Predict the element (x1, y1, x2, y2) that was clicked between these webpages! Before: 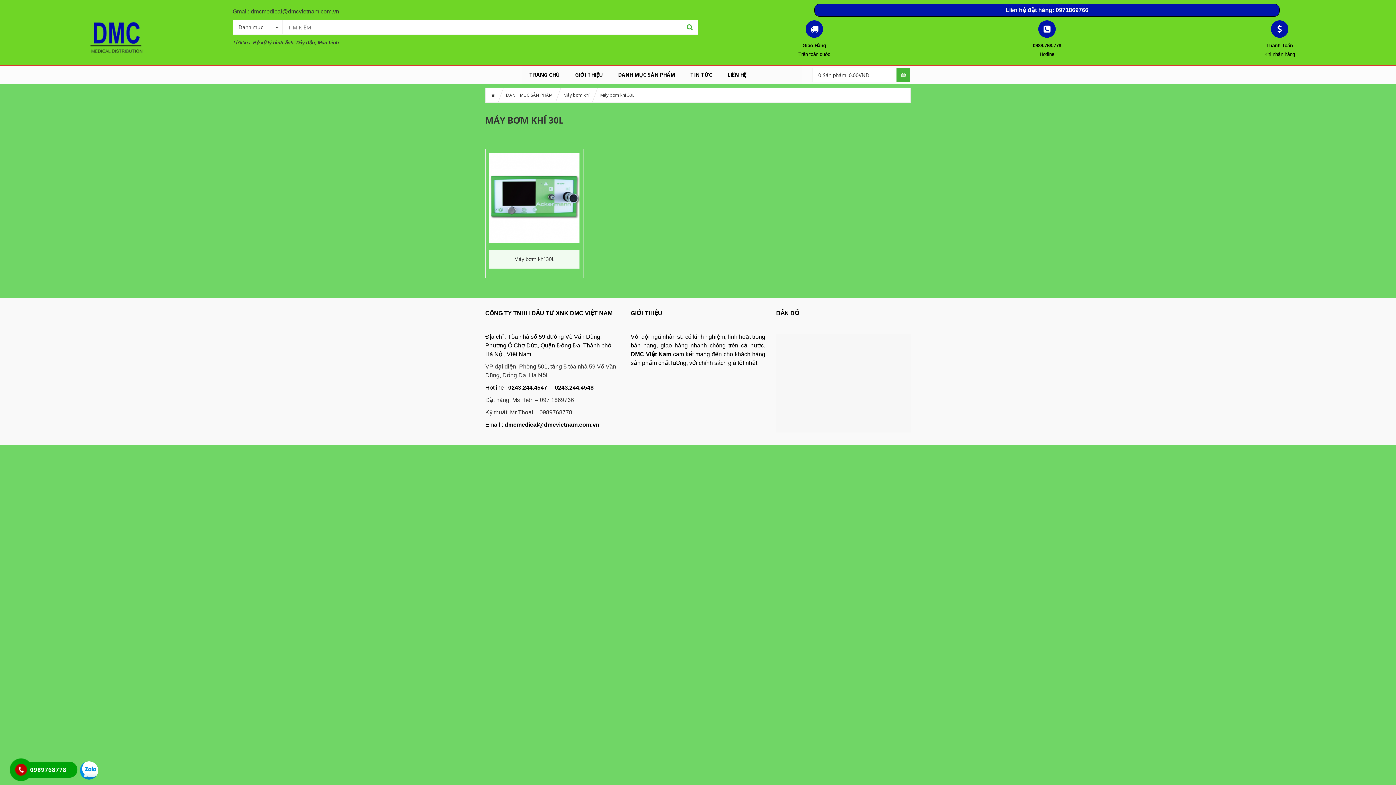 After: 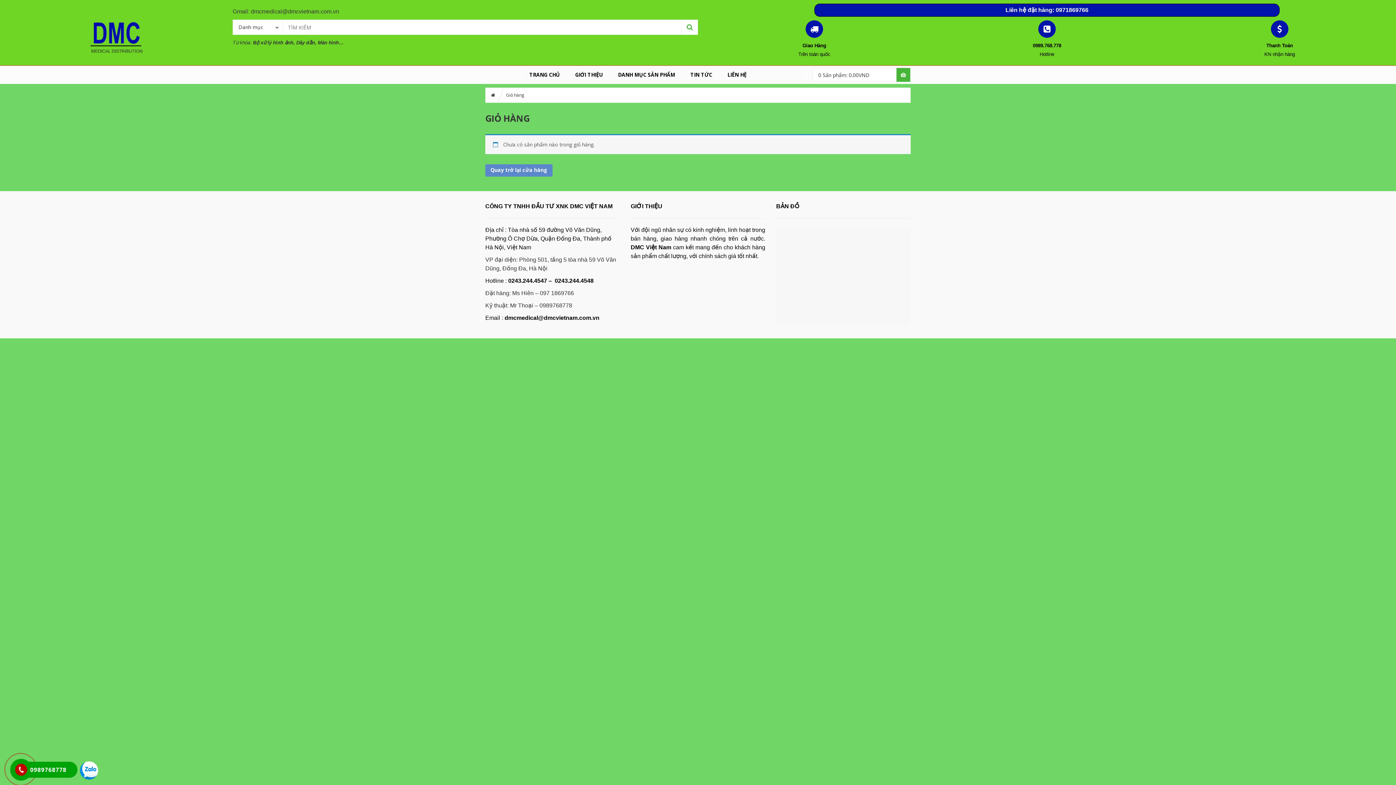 Action: bbox: (812, 67, 905, 82) label: 0 Sản phẩm: 0.00VND